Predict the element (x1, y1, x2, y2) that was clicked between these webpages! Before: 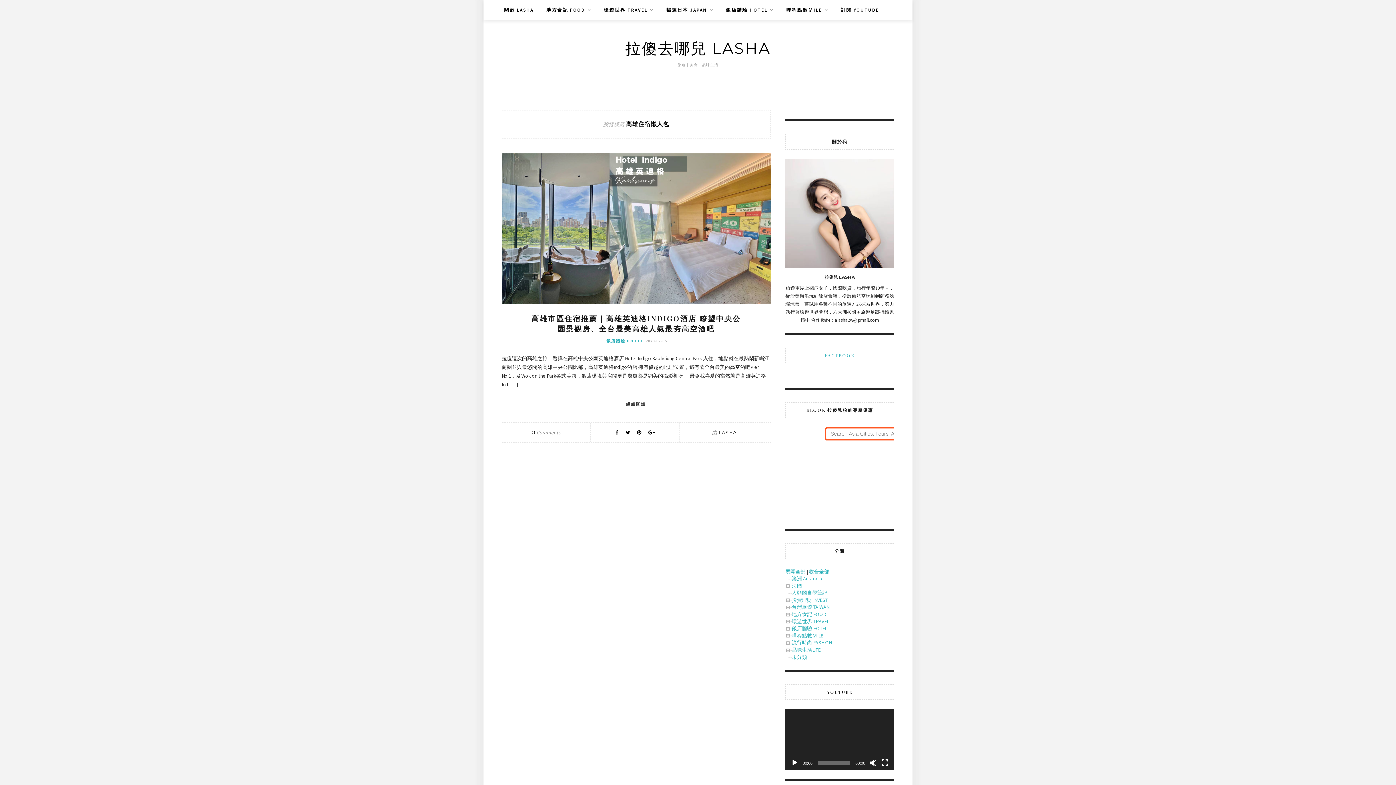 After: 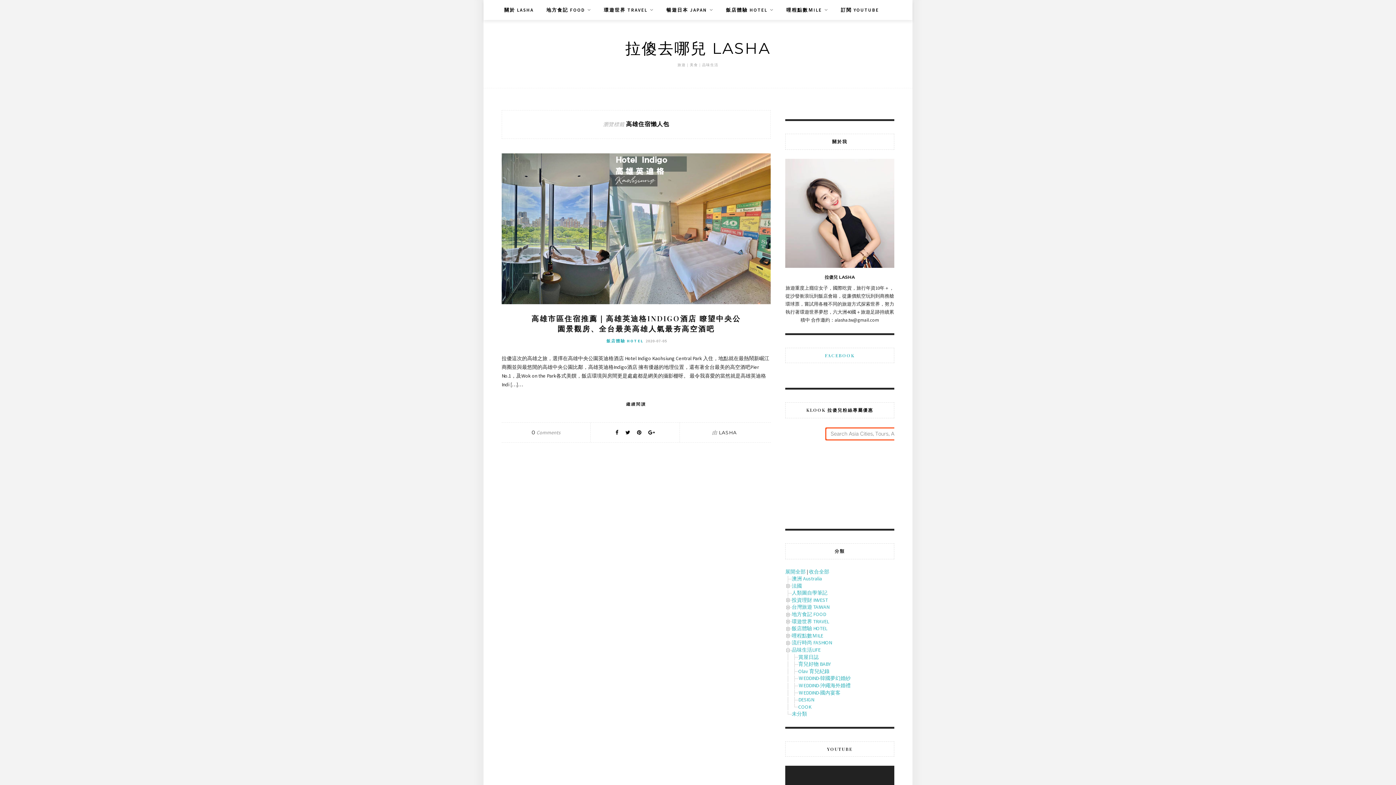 Action: bbox: (785, 646, 792, 653)